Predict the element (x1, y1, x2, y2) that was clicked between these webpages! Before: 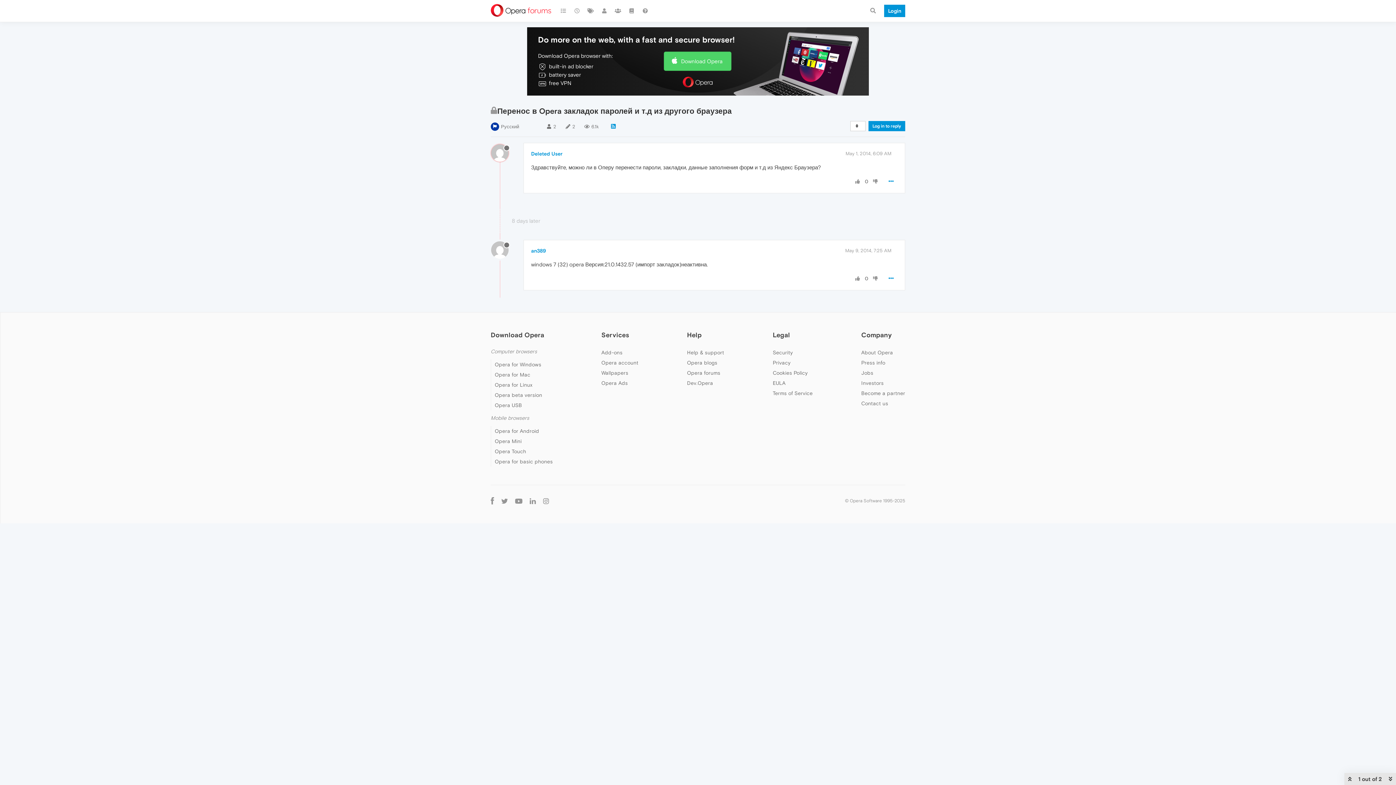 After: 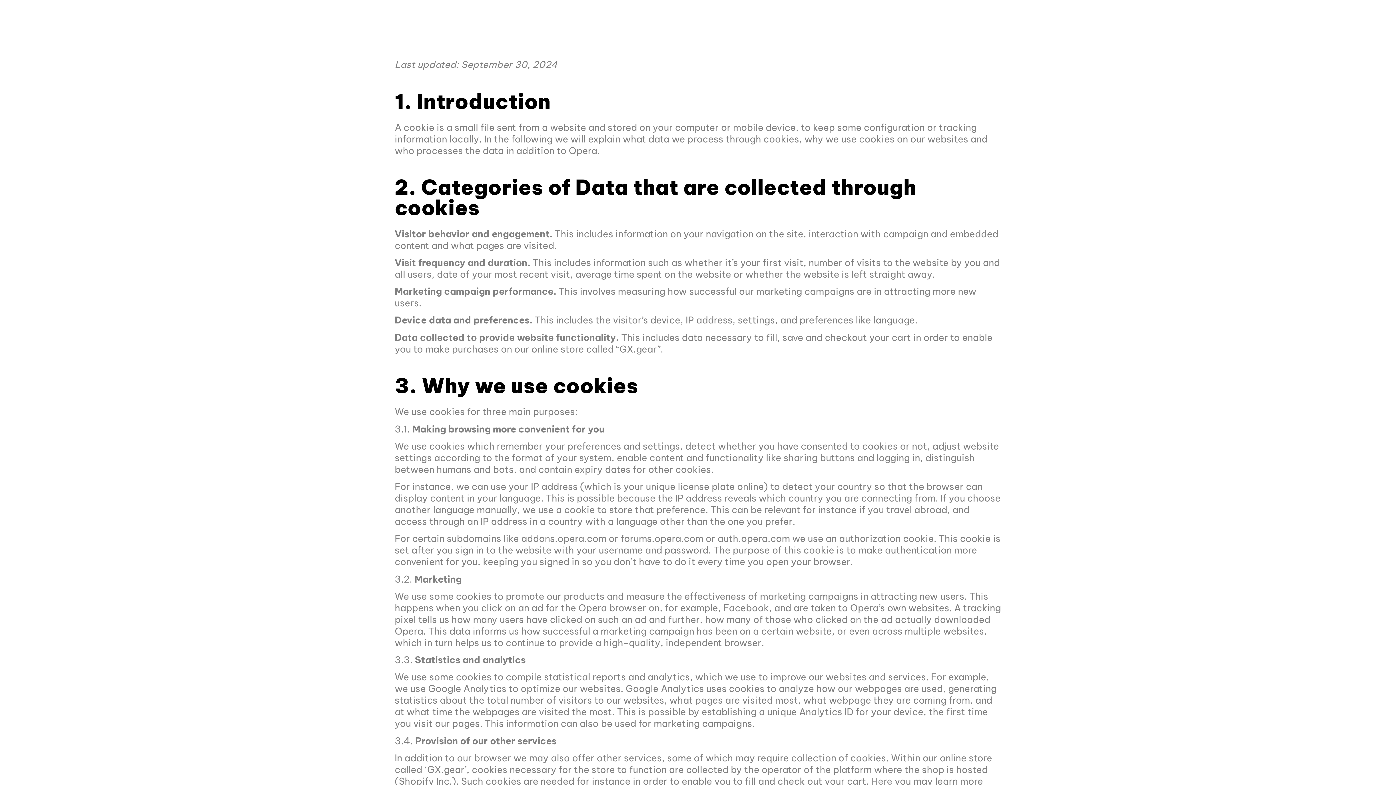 Action: label: Cookies Policy bbox: (772, 370, 807, 376)